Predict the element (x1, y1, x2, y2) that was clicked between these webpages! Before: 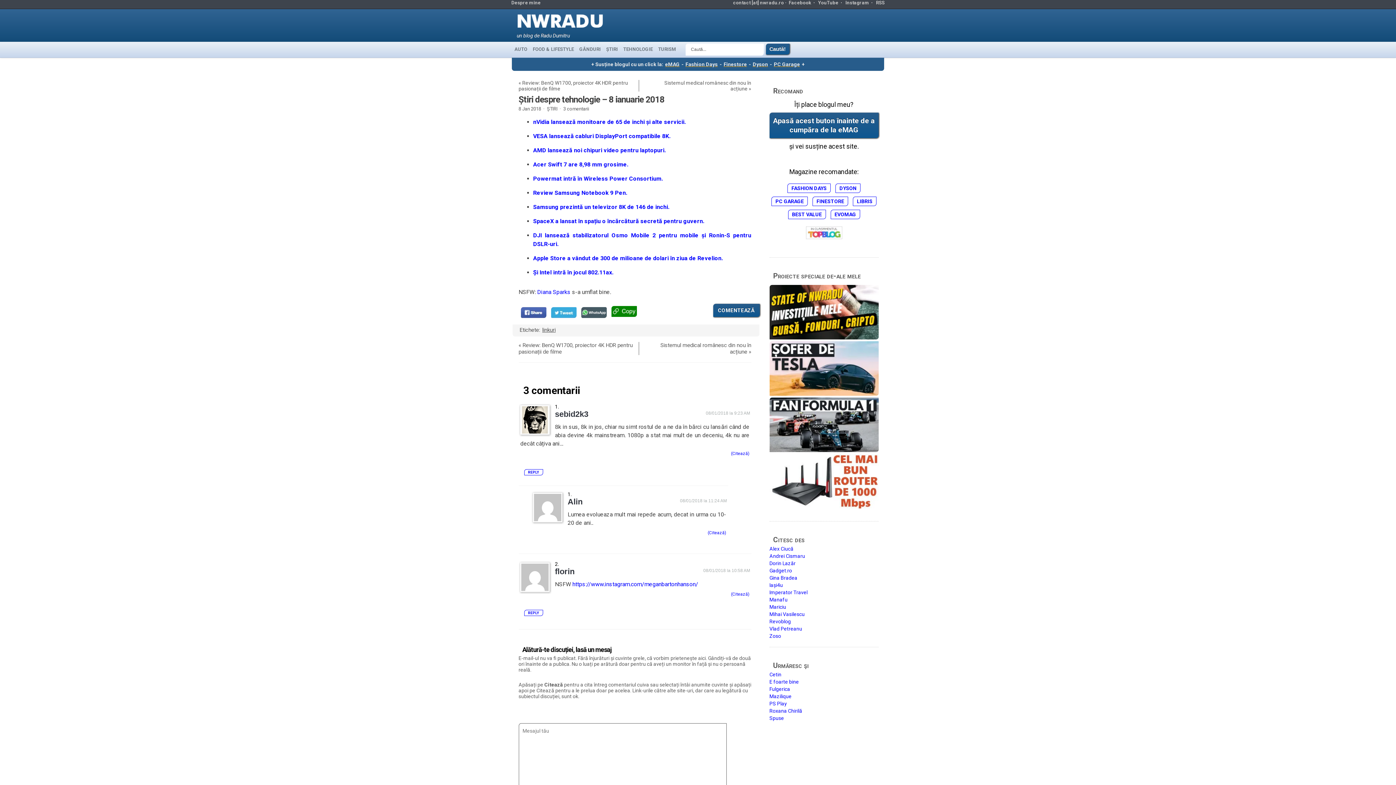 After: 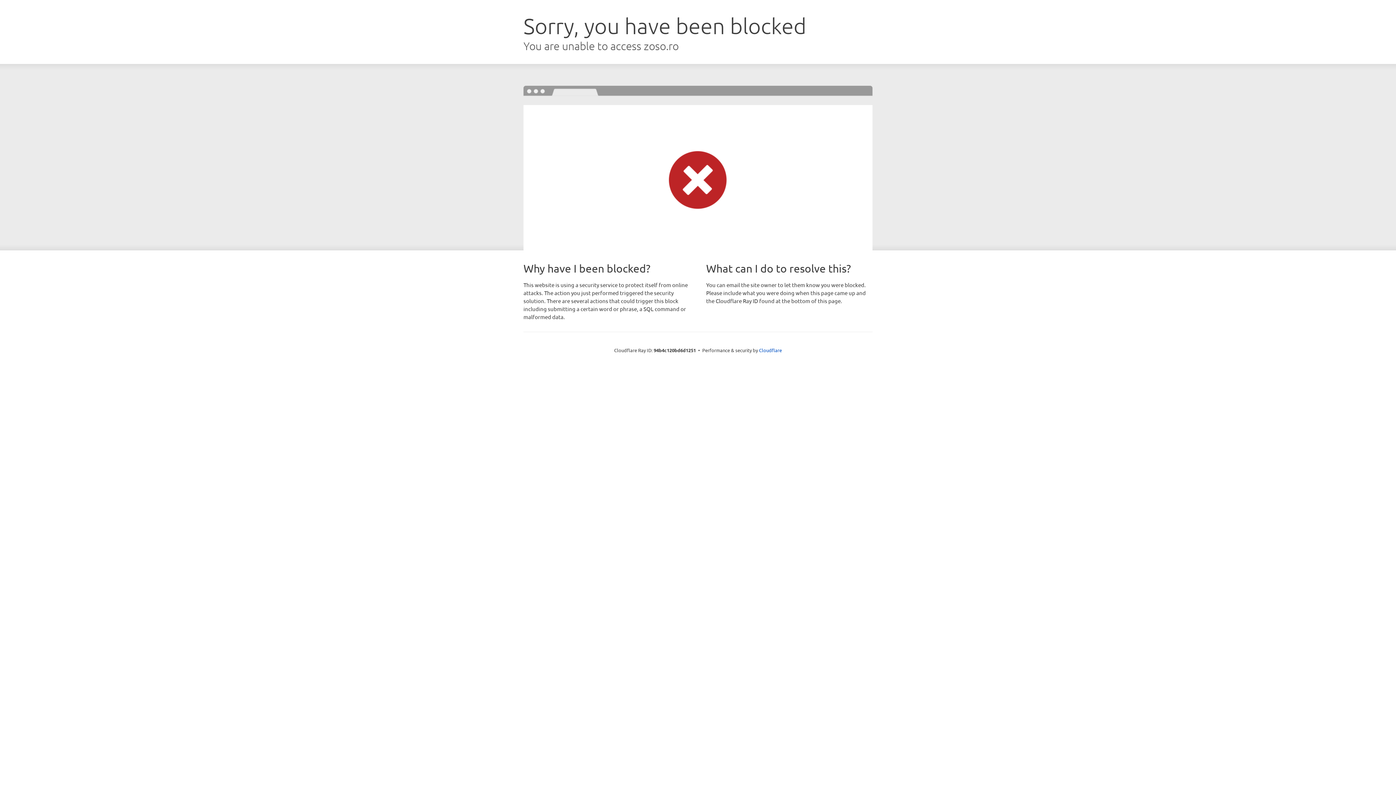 Action: label: Zoso bbox: (769, 633, 781, 639)